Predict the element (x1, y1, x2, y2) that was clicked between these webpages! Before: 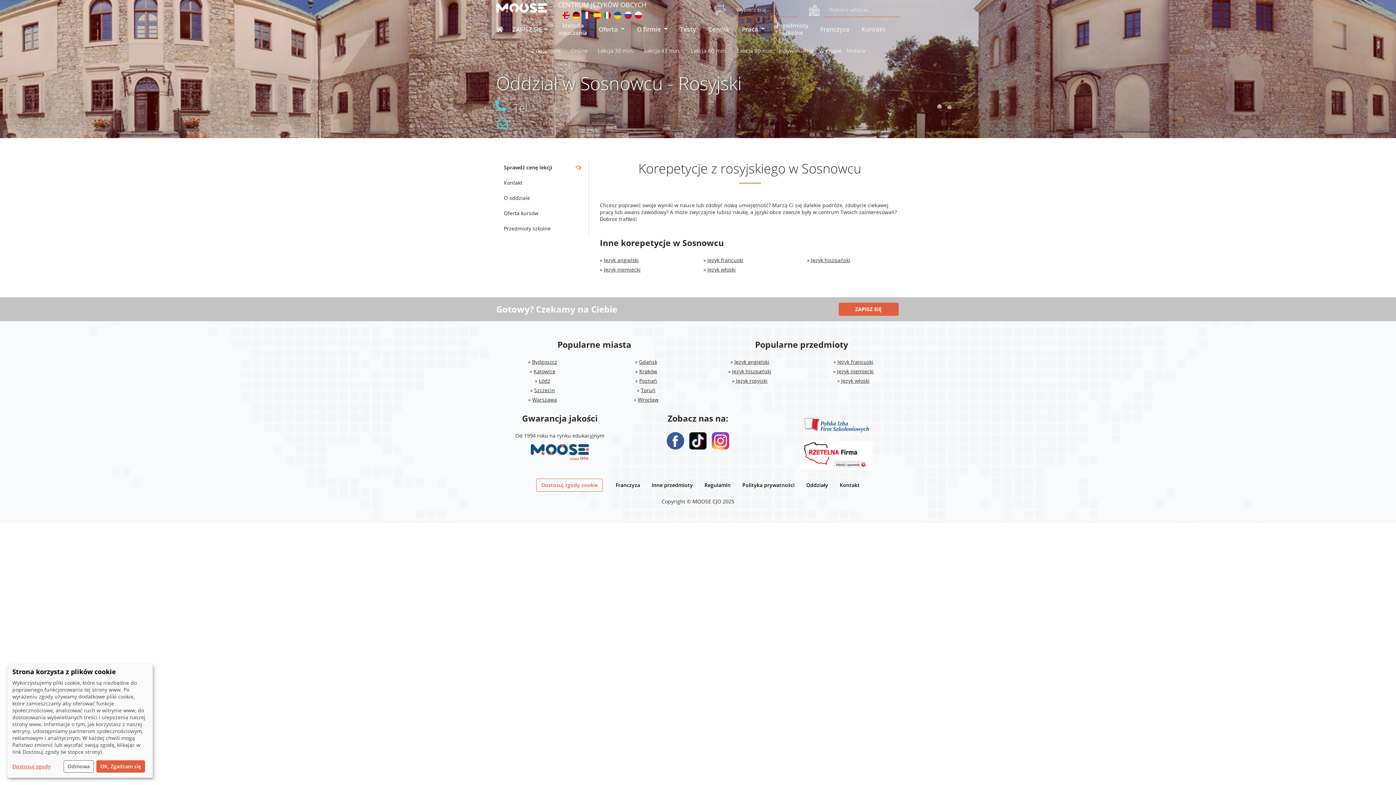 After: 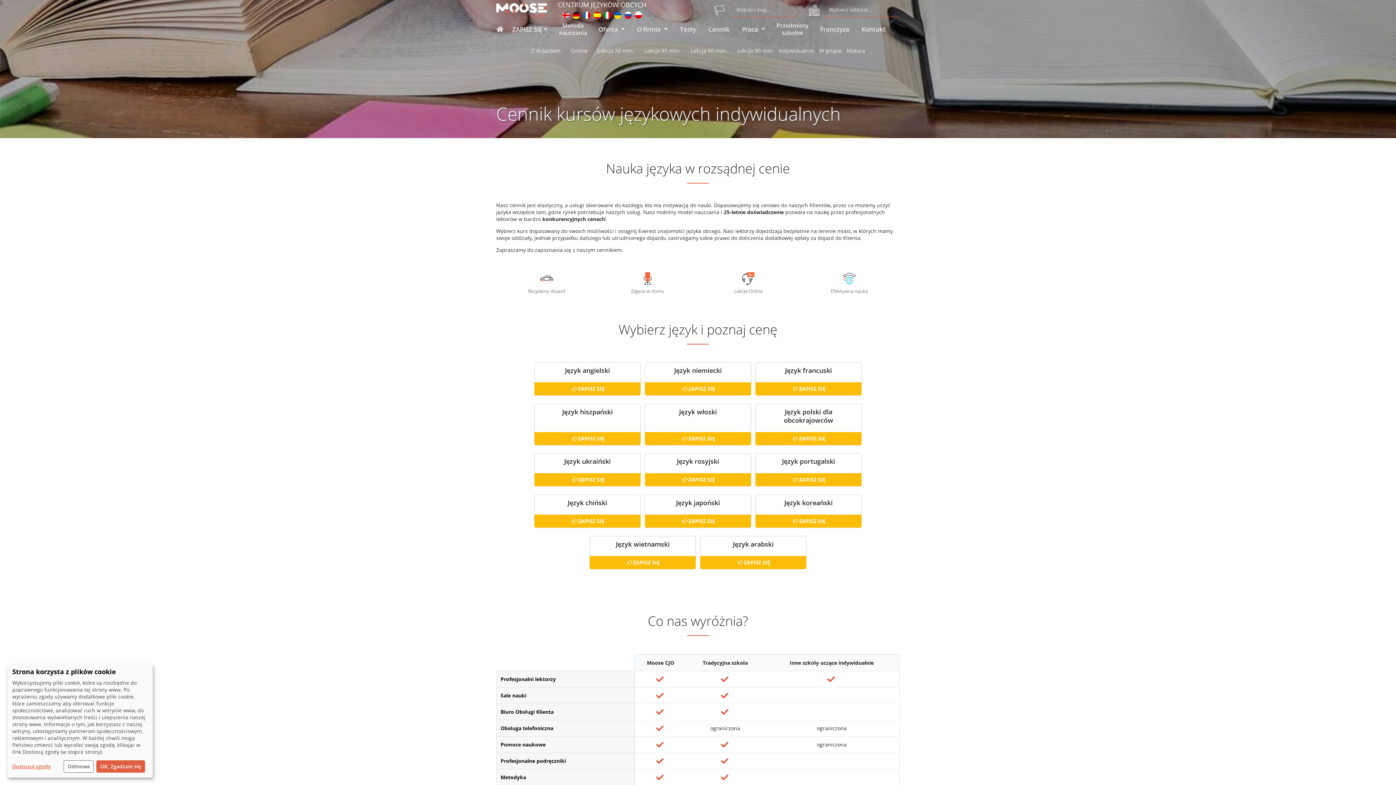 Action: label: Indywidualnie bbox: (778, 47, 814, 54)